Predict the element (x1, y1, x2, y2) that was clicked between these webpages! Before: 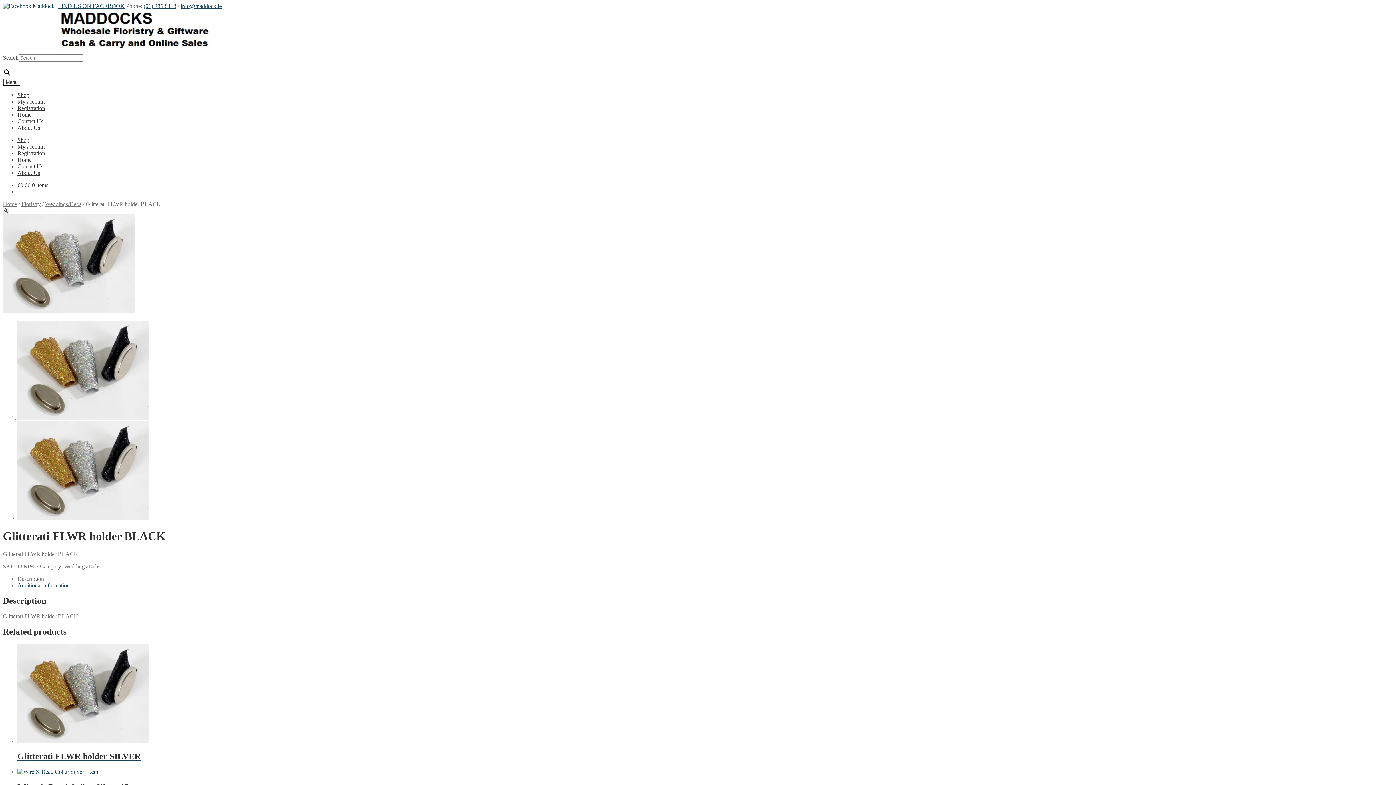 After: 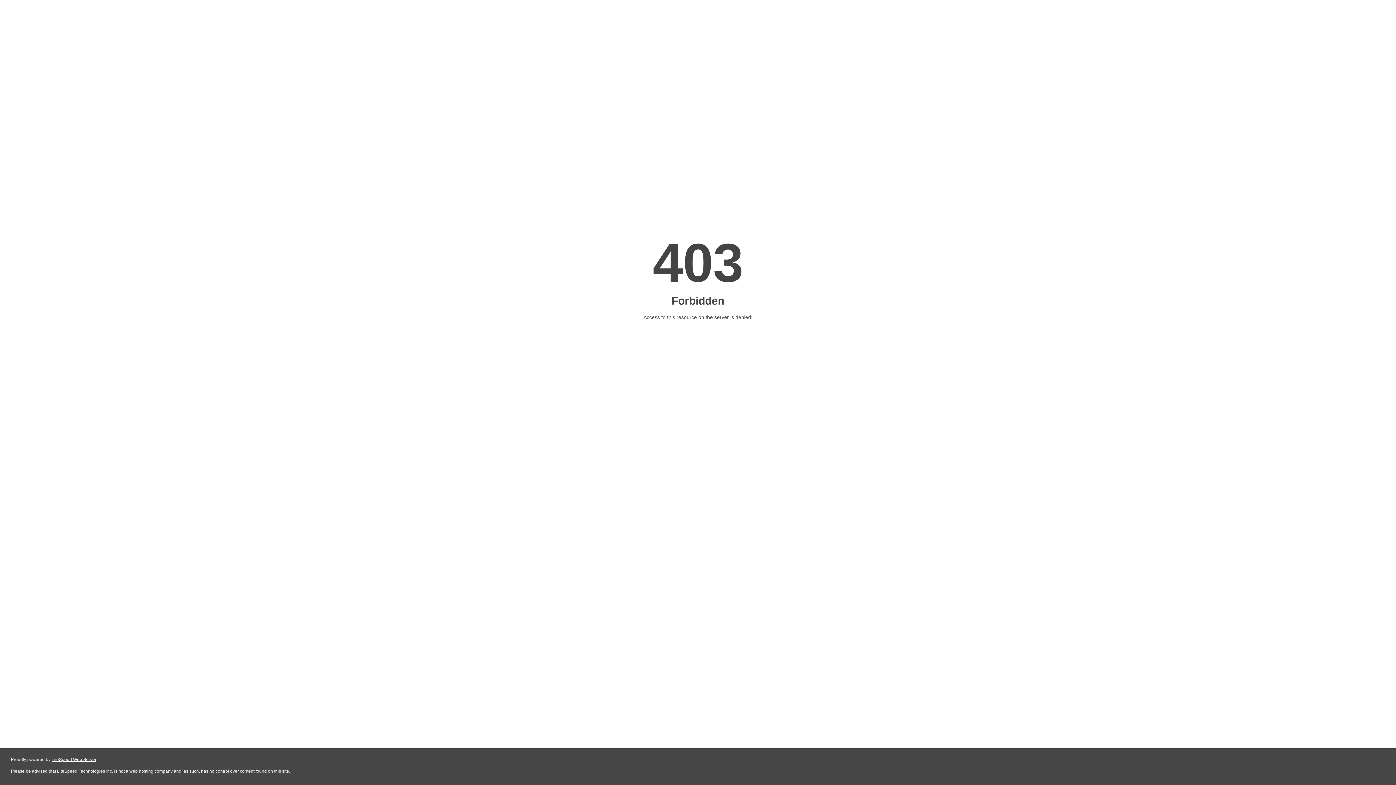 Action: label: Registration bbox: (17, 150, 45, 156)